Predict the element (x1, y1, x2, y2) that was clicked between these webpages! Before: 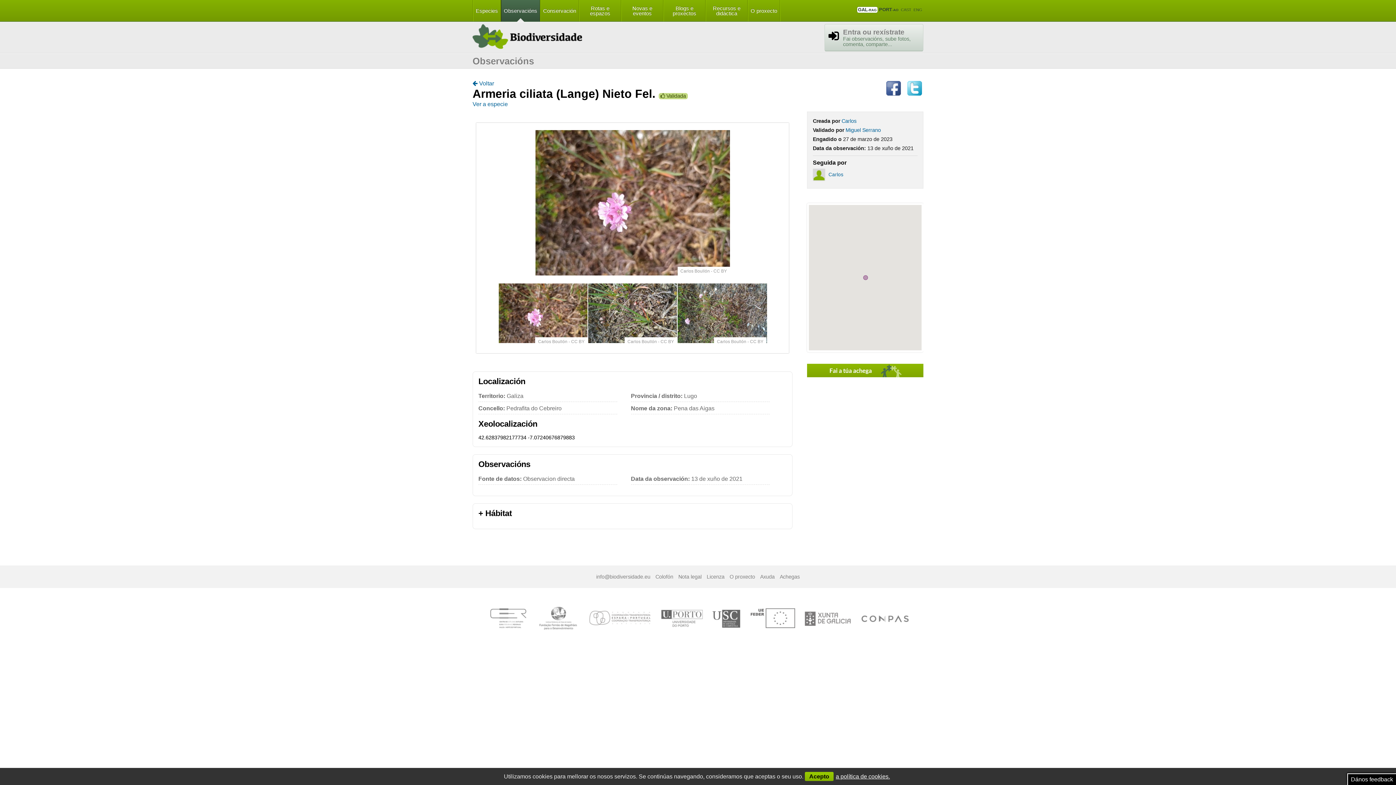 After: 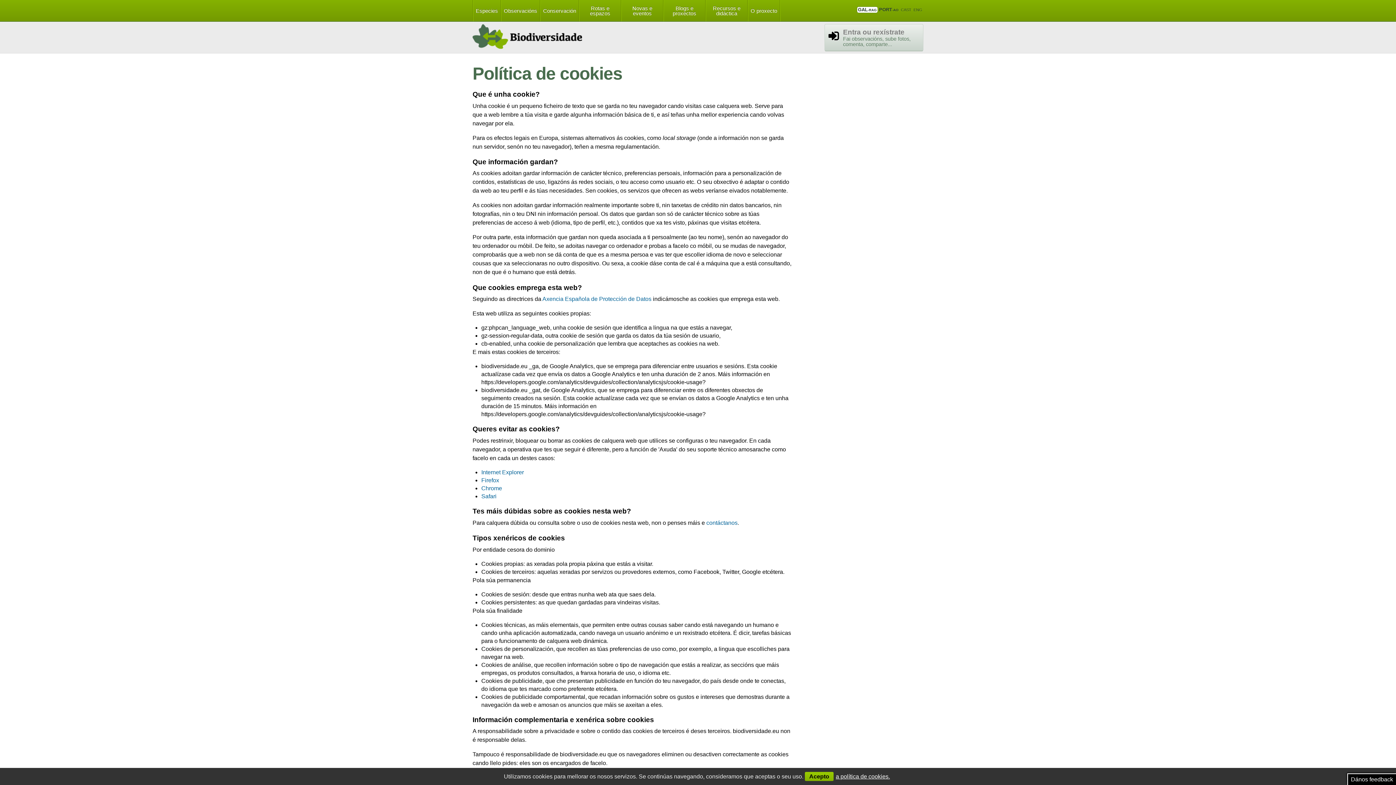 Action: label: a política de cookies. bbox: (833, 772, 892, 781)